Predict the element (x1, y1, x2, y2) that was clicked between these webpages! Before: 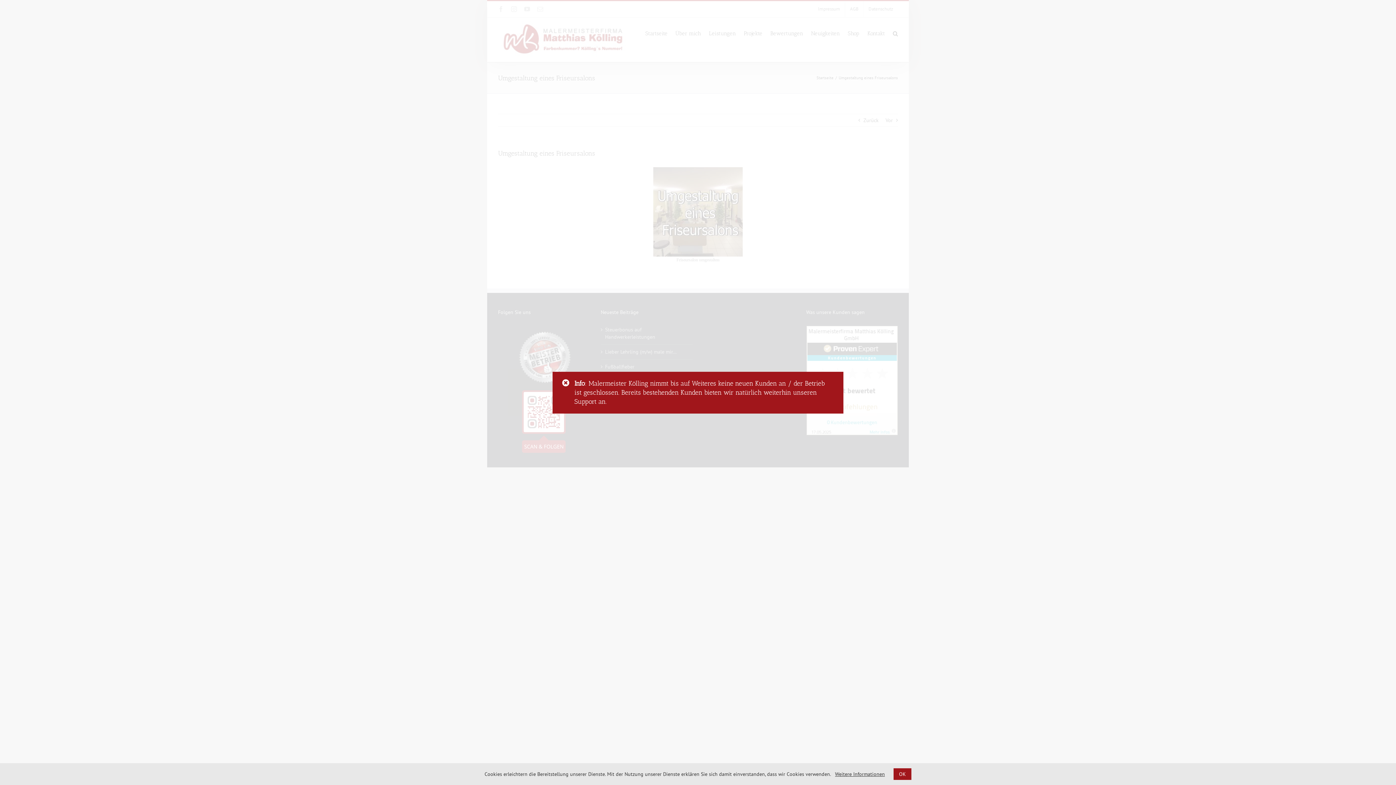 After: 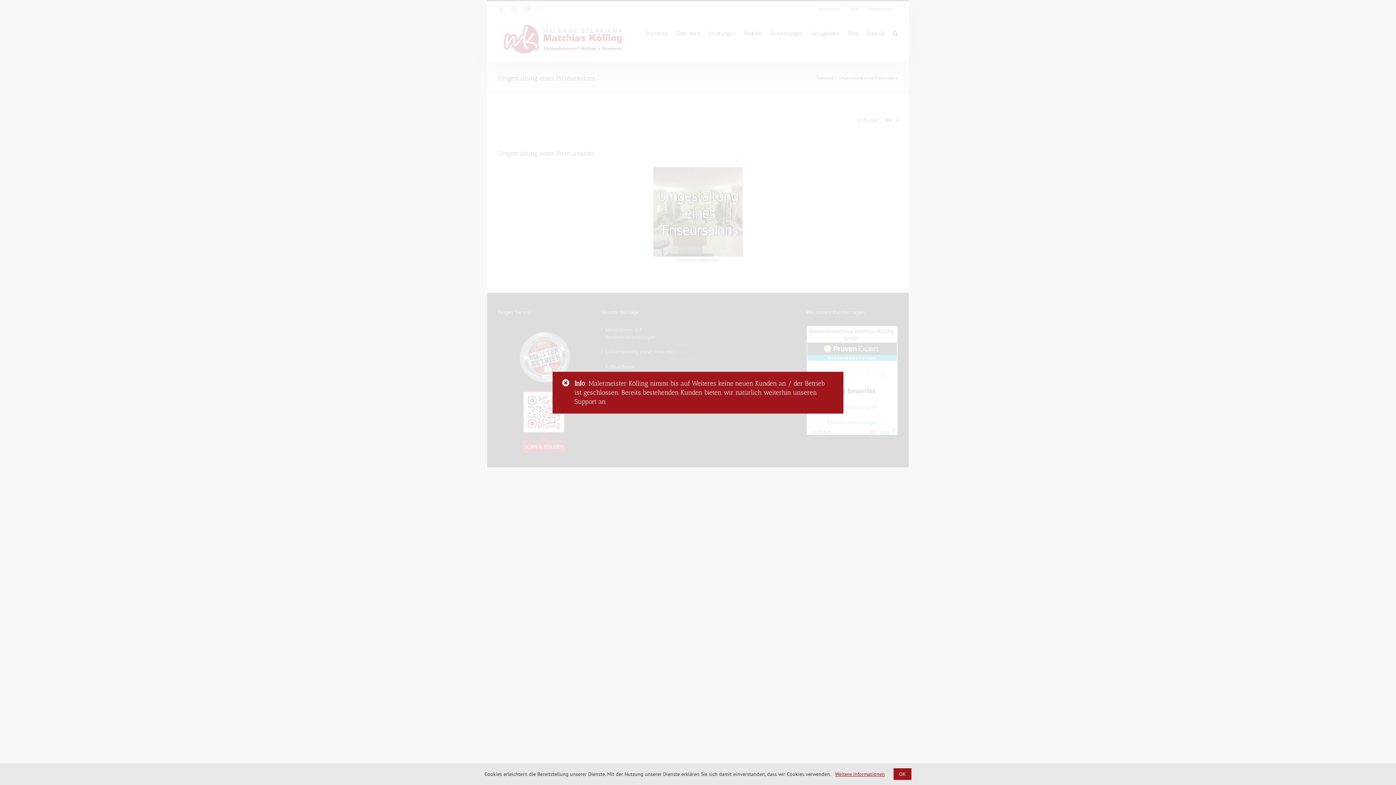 Action: label: Weitere Informationen bbox: (835, 771, 885, 777)